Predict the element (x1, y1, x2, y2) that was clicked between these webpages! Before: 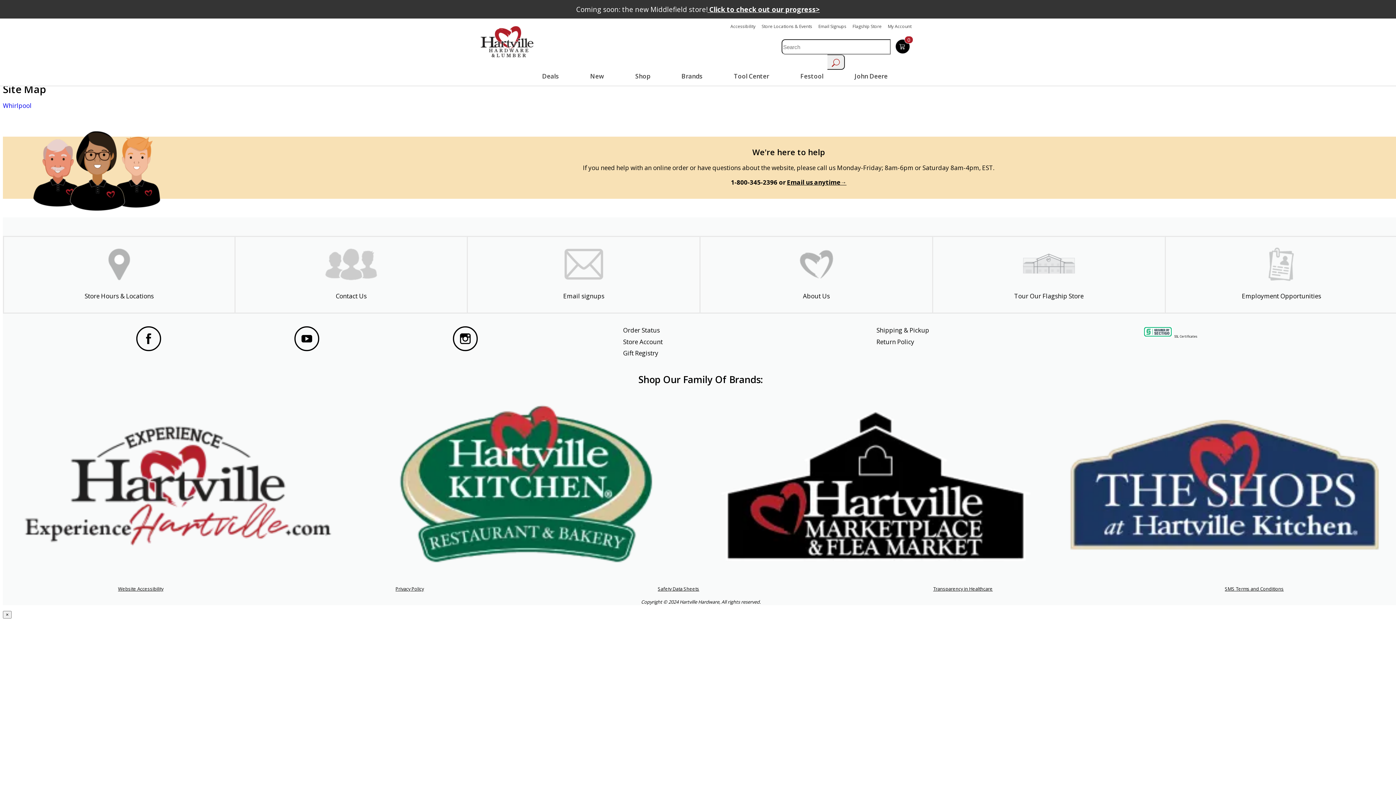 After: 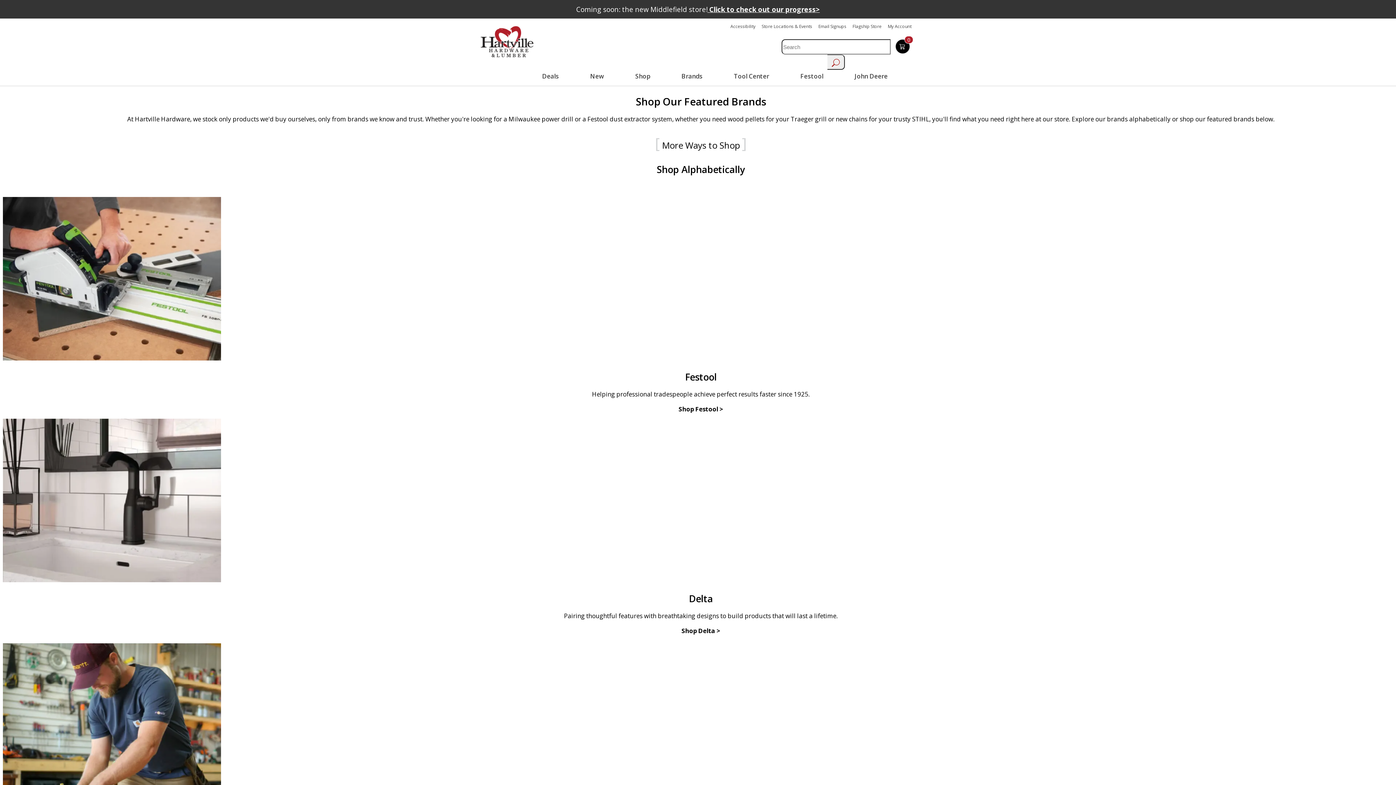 Action: label: Brands bbox: (678, 69, 705, 82)